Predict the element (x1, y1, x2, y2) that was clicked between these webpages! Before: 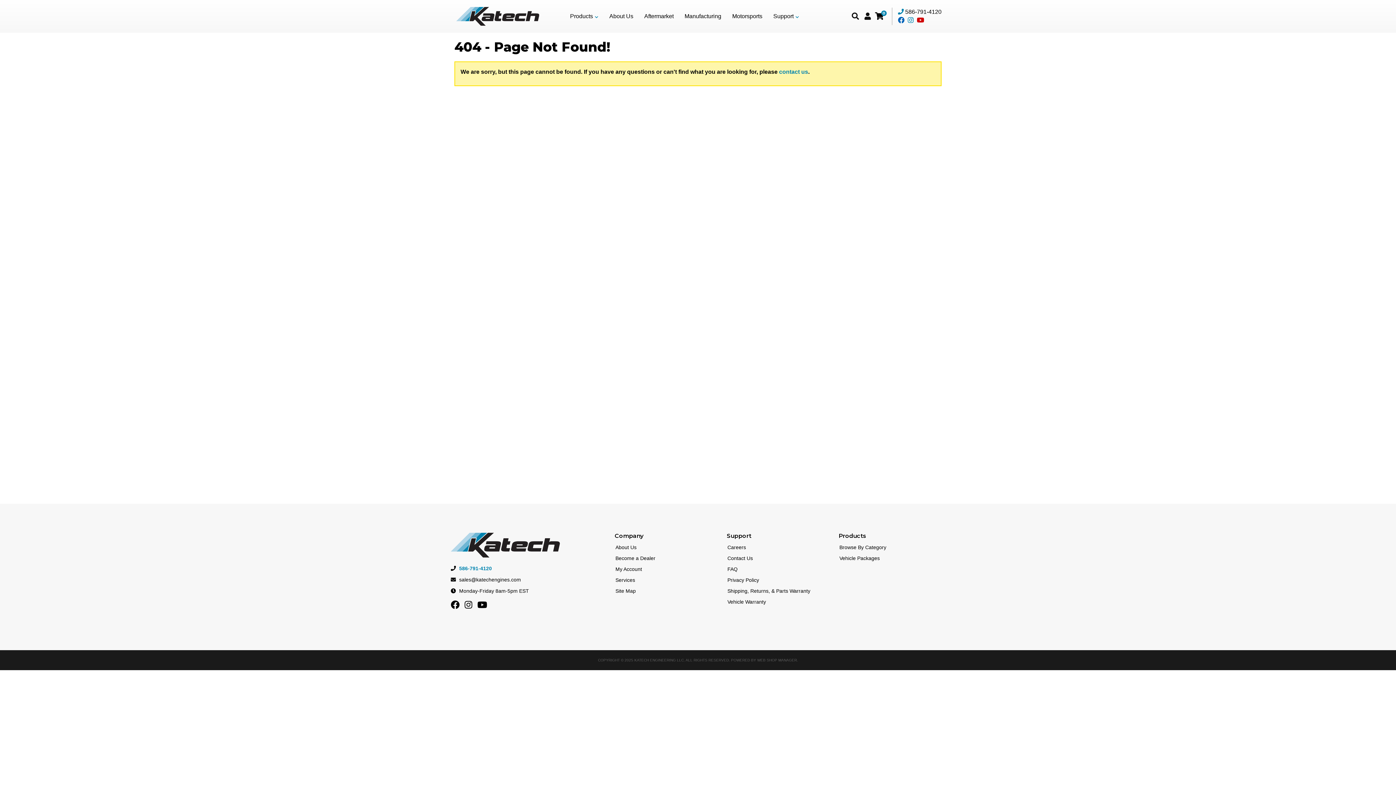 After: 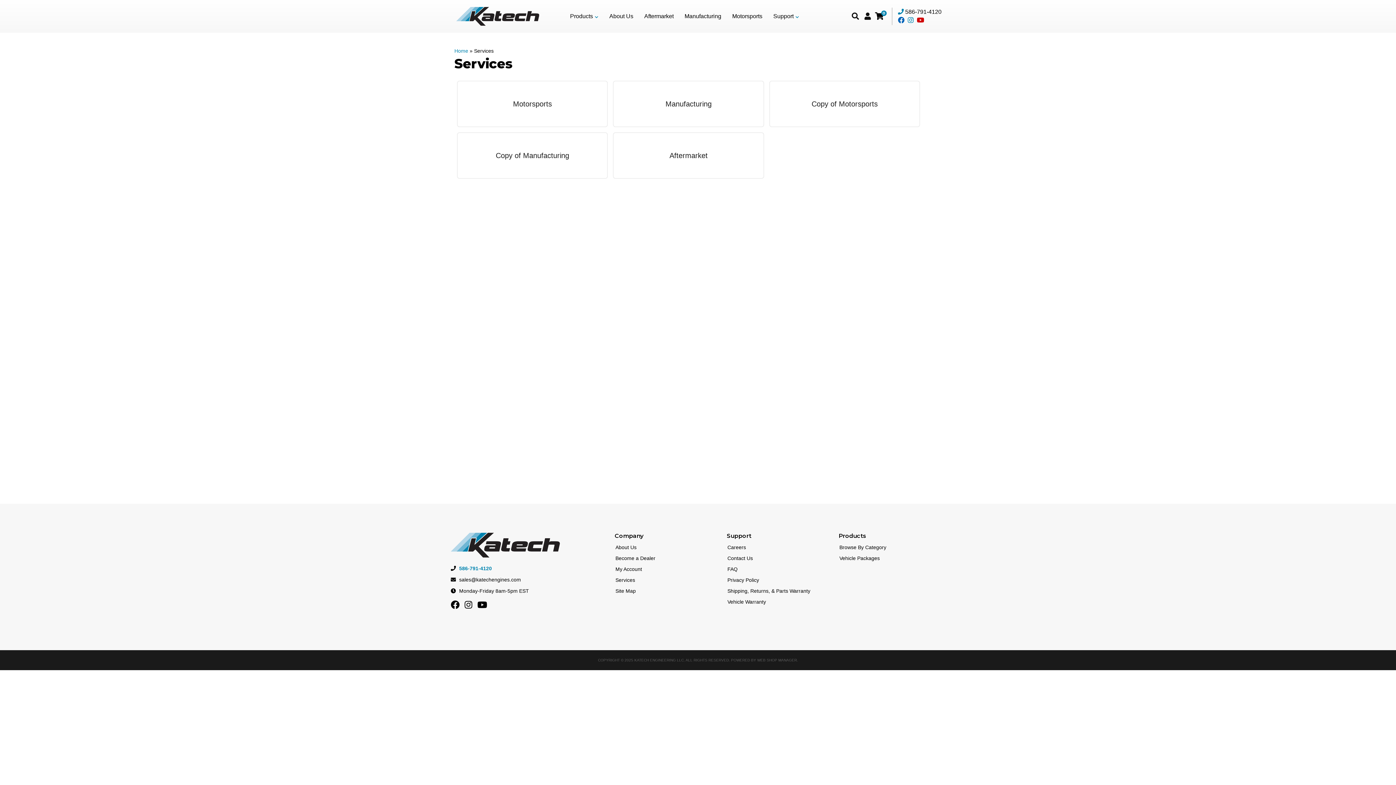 Action: bbox: (614, 576, 636, 585) label: Services